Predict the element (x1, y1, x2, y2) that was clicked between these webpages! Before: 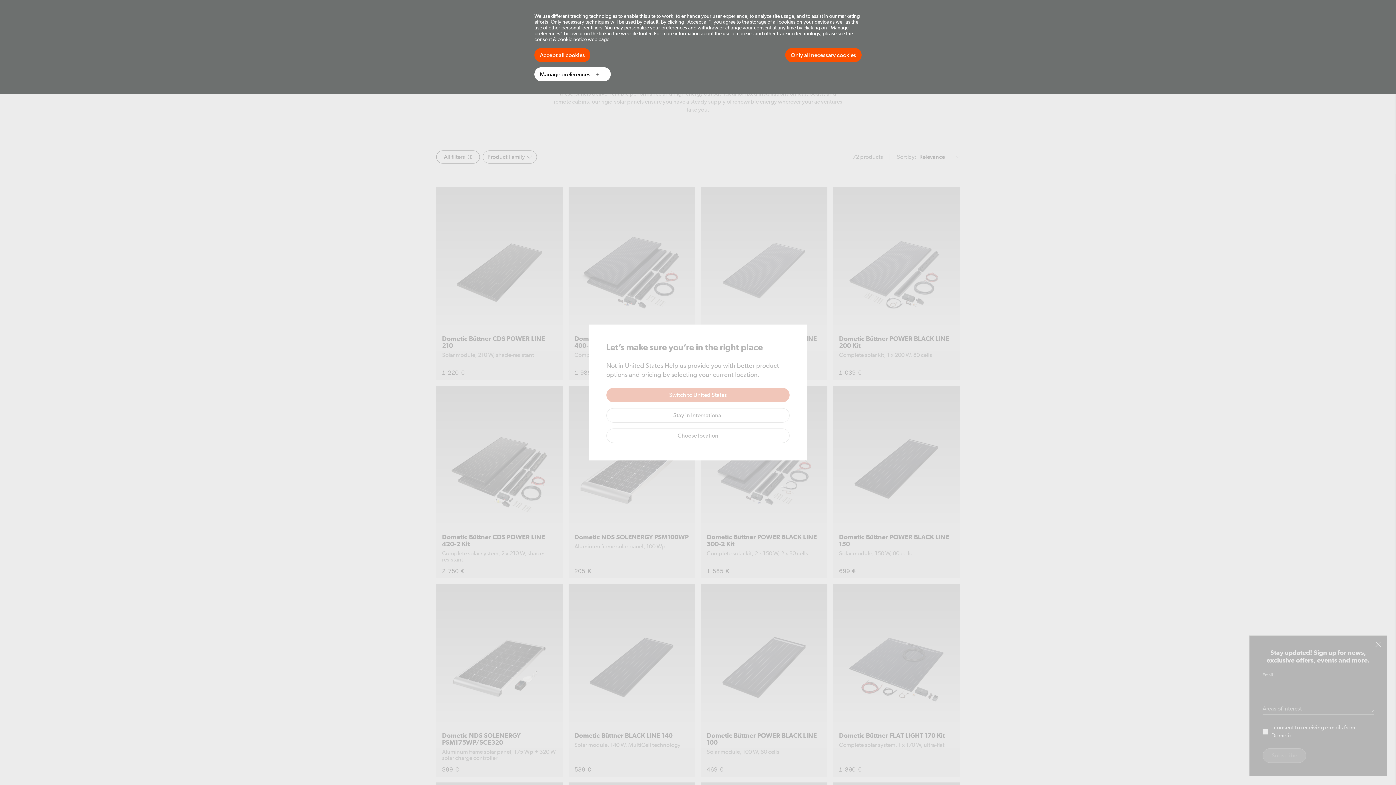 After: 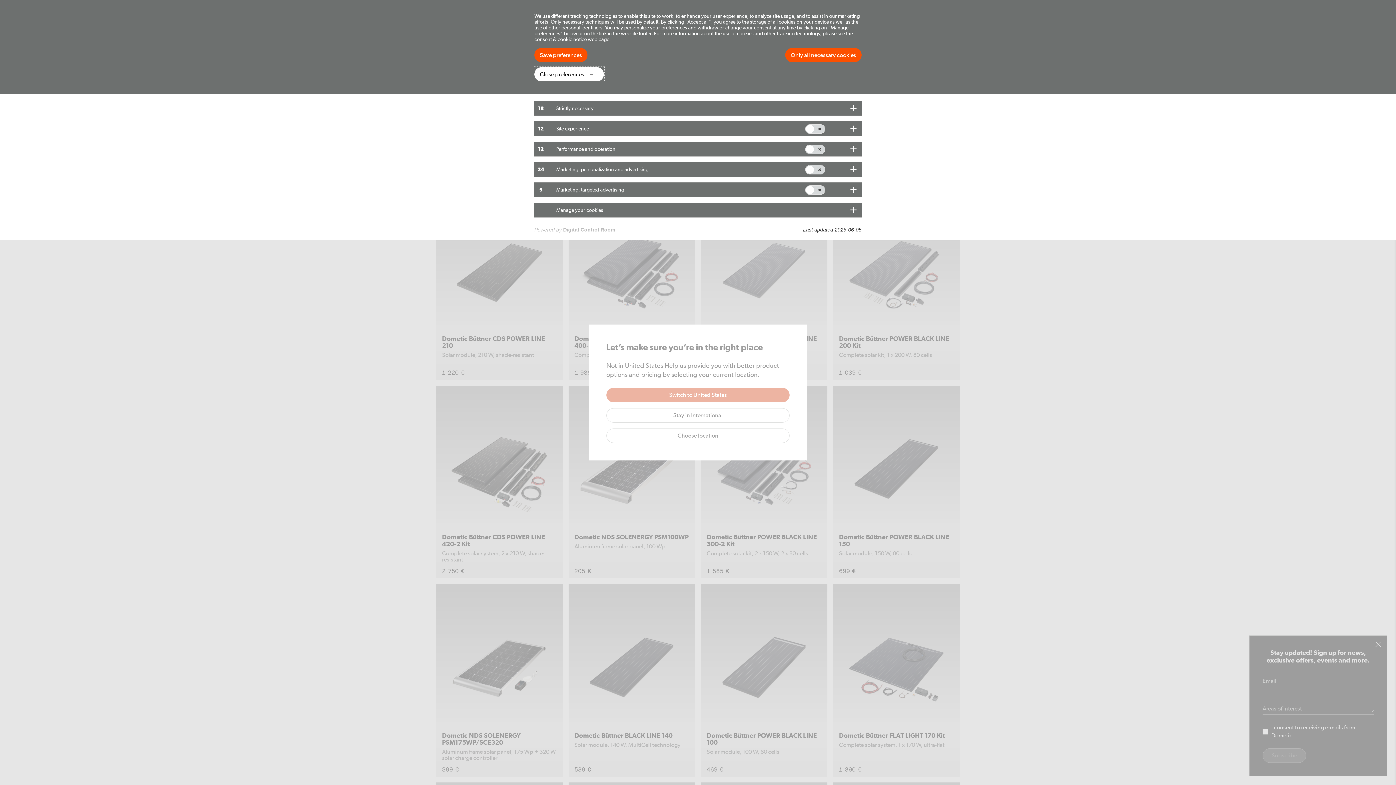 Action: bbox: (534, 67, 610, 81) label: Manage preferences